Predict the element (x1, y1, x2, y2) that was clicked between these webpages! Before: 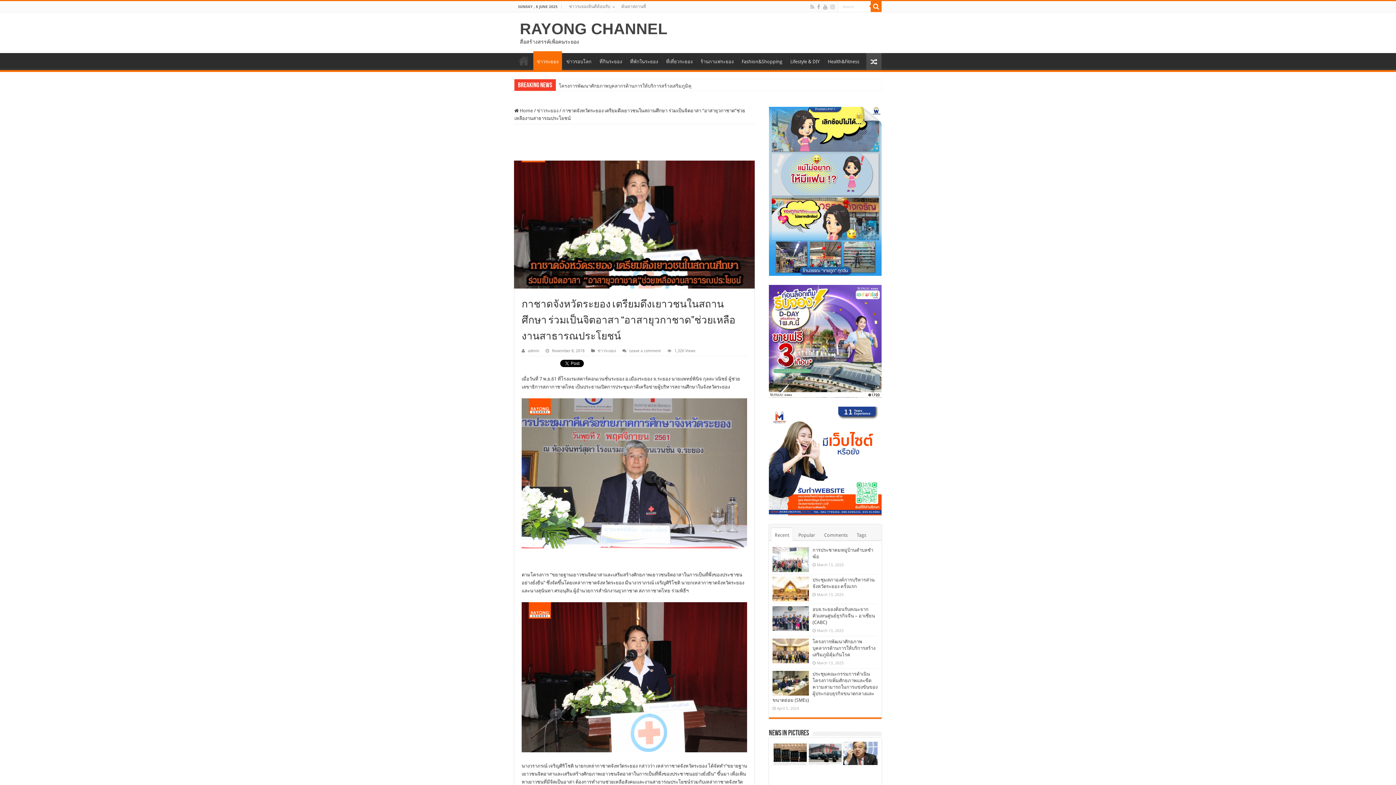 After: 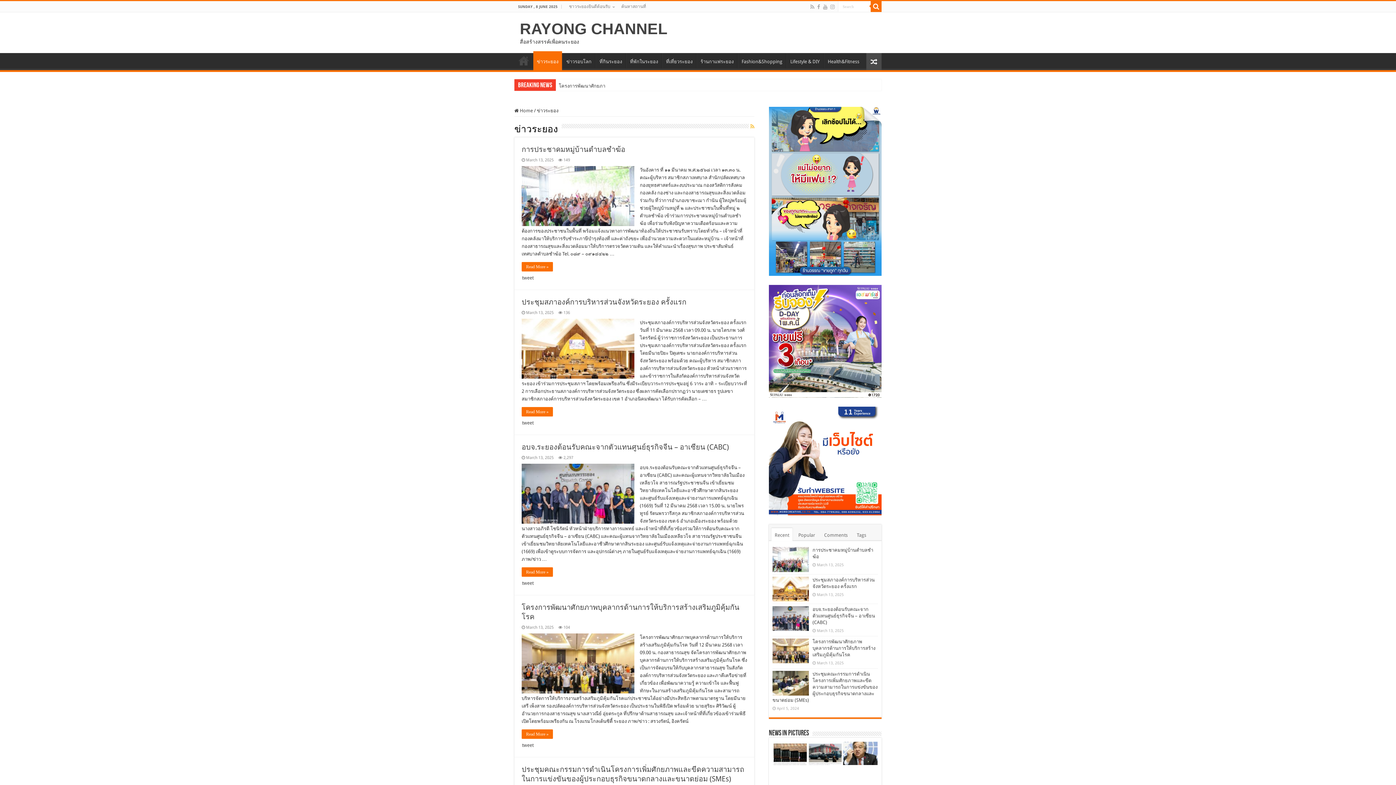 Action: label: ข่าวระยอง bbox: (537, 108, 558, 113)